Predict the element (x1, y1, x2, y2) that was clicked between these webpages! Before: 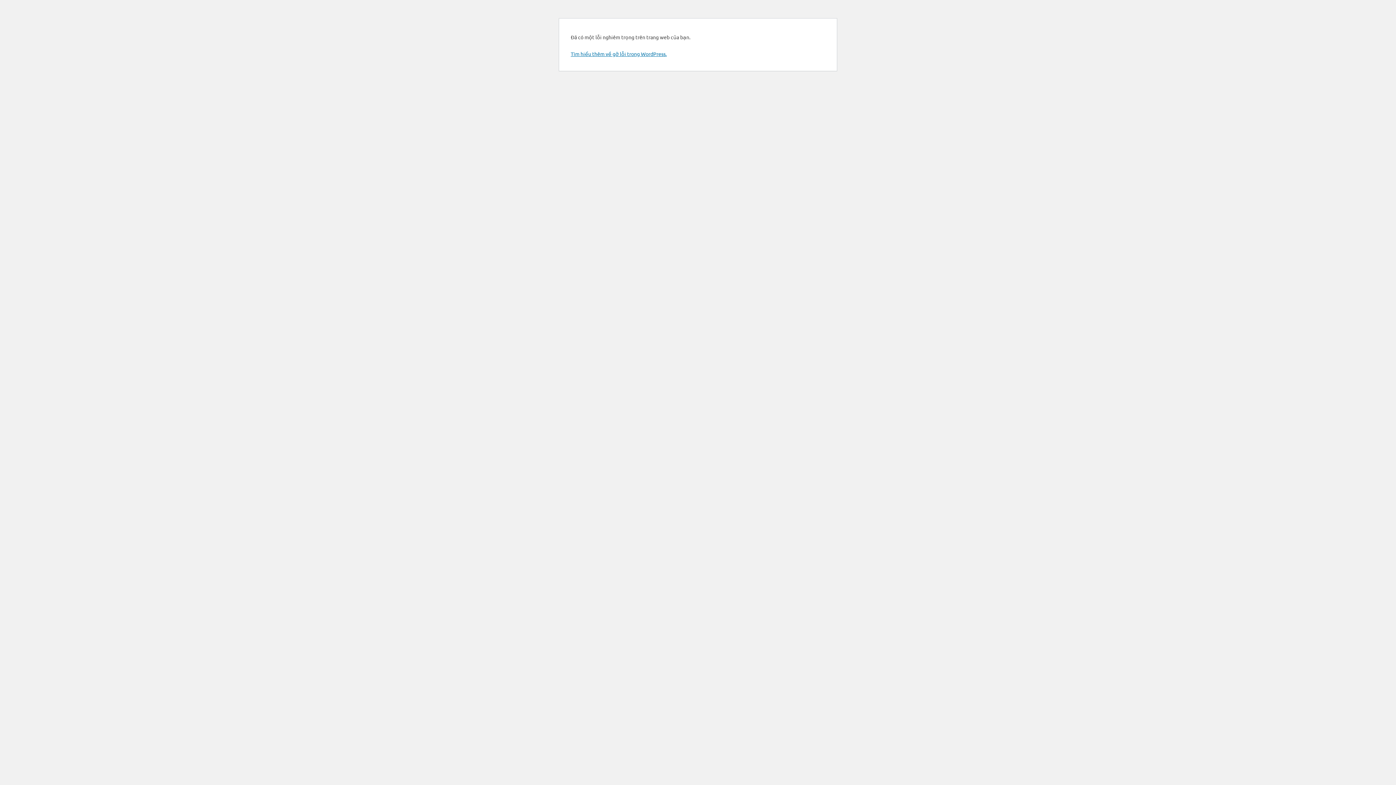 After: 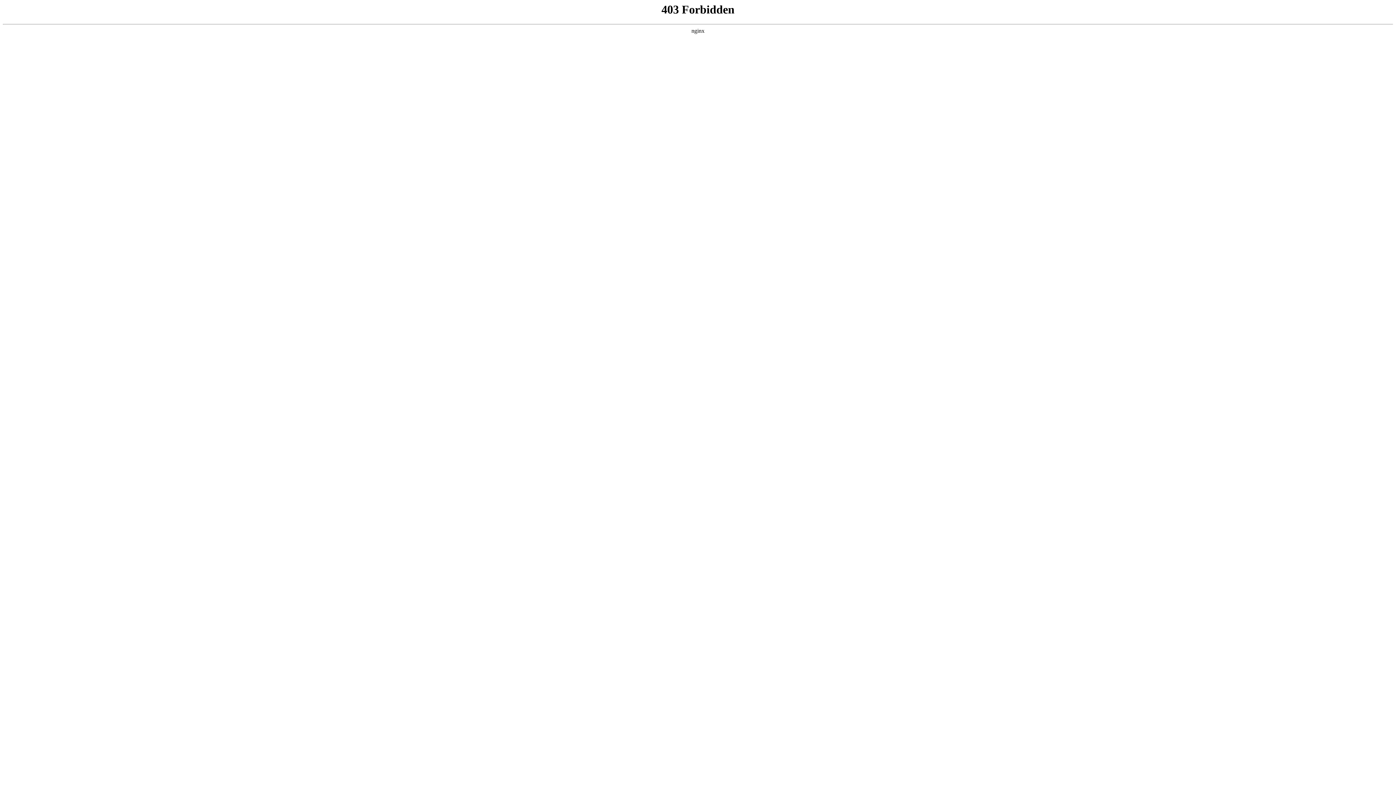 Action: bbox: (570, 50, 666, 57) label: Tìm hiểu thêm về gỡ lỗi trong WordPress.